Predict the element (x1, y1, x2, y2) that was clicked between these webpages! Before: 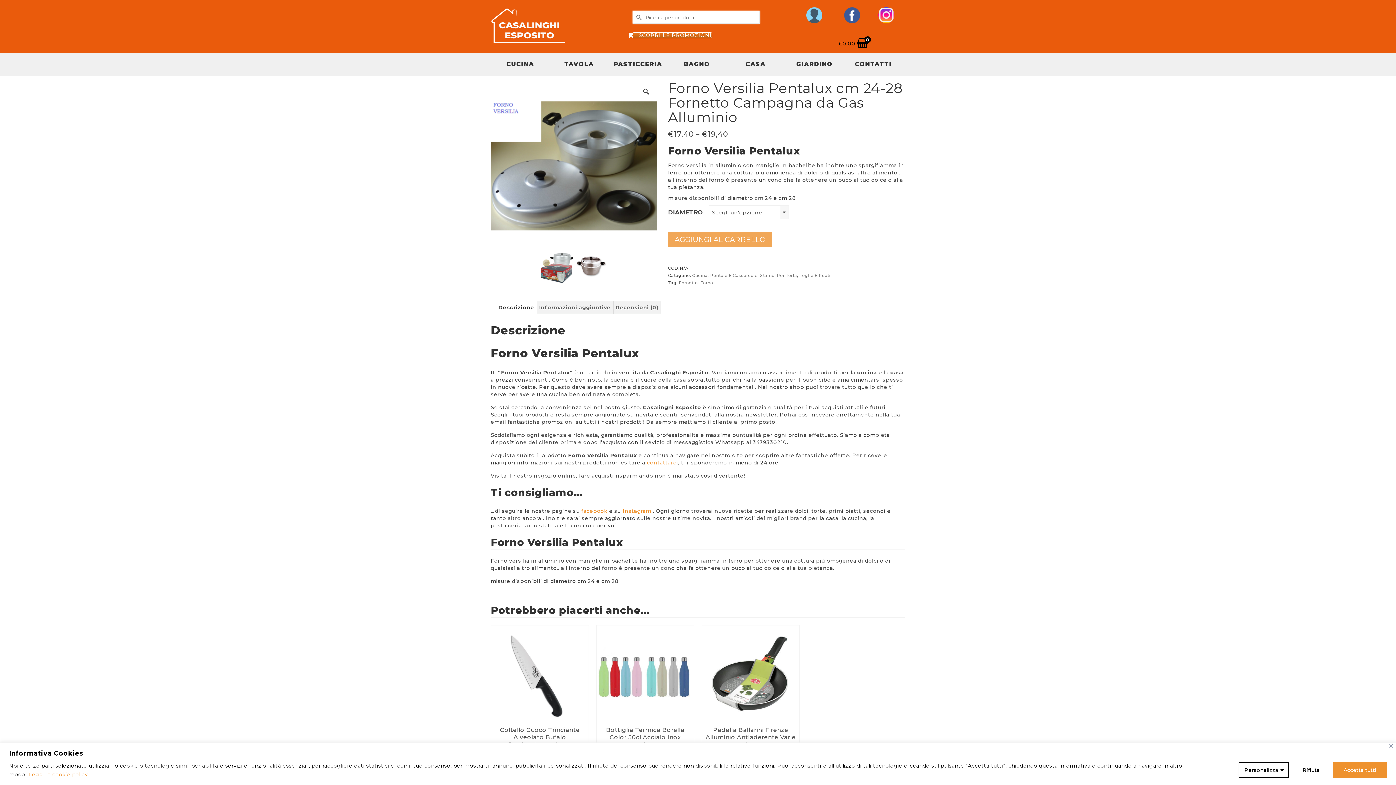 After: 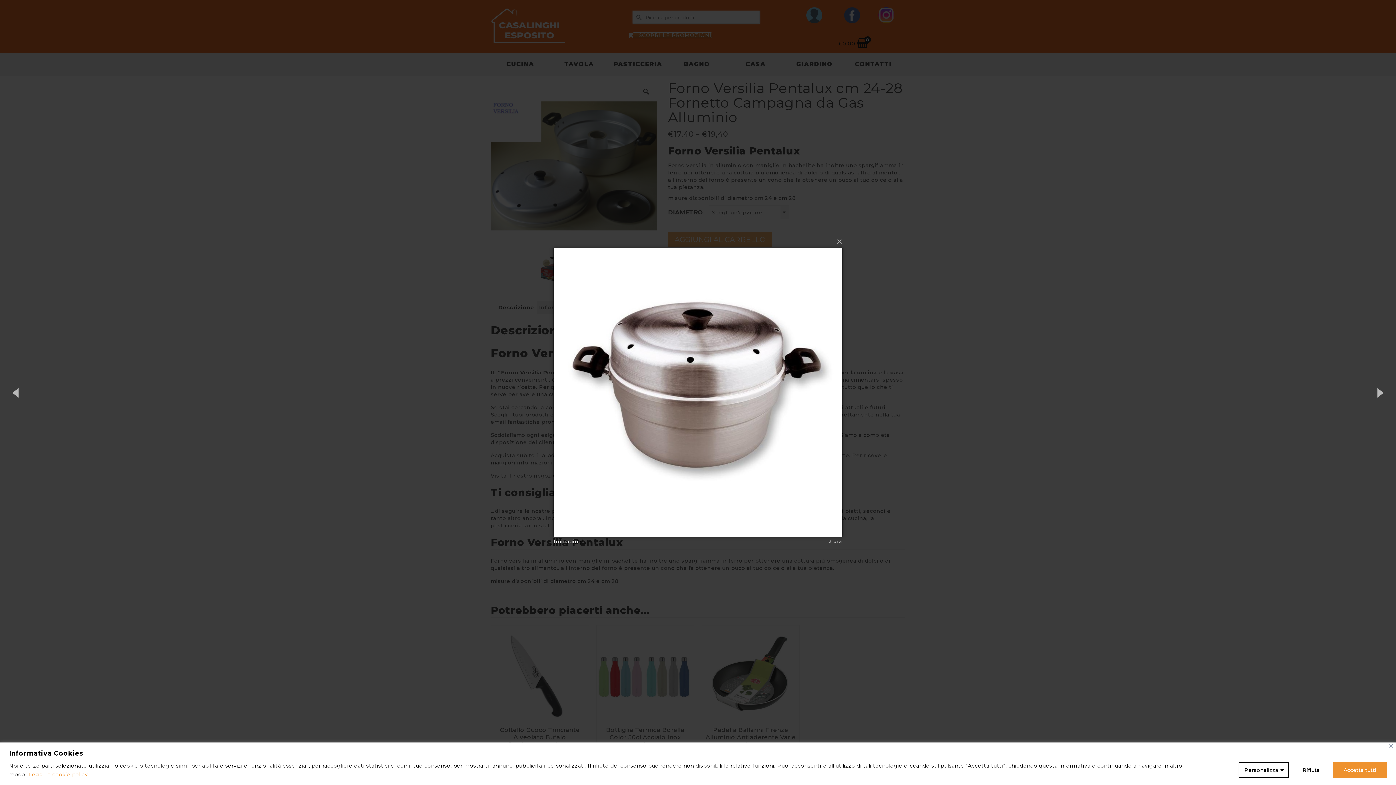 Action: bbox: (574, 263, 607, 269)